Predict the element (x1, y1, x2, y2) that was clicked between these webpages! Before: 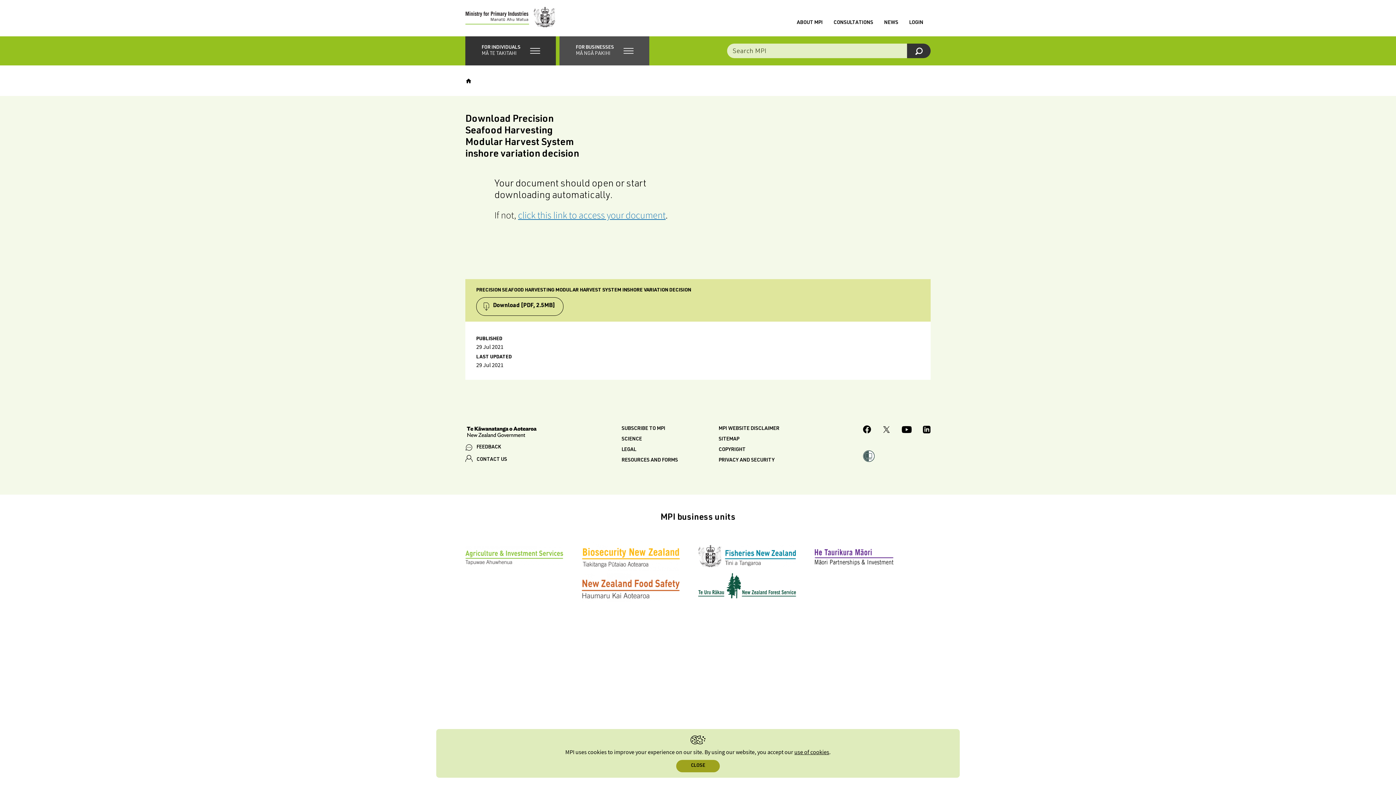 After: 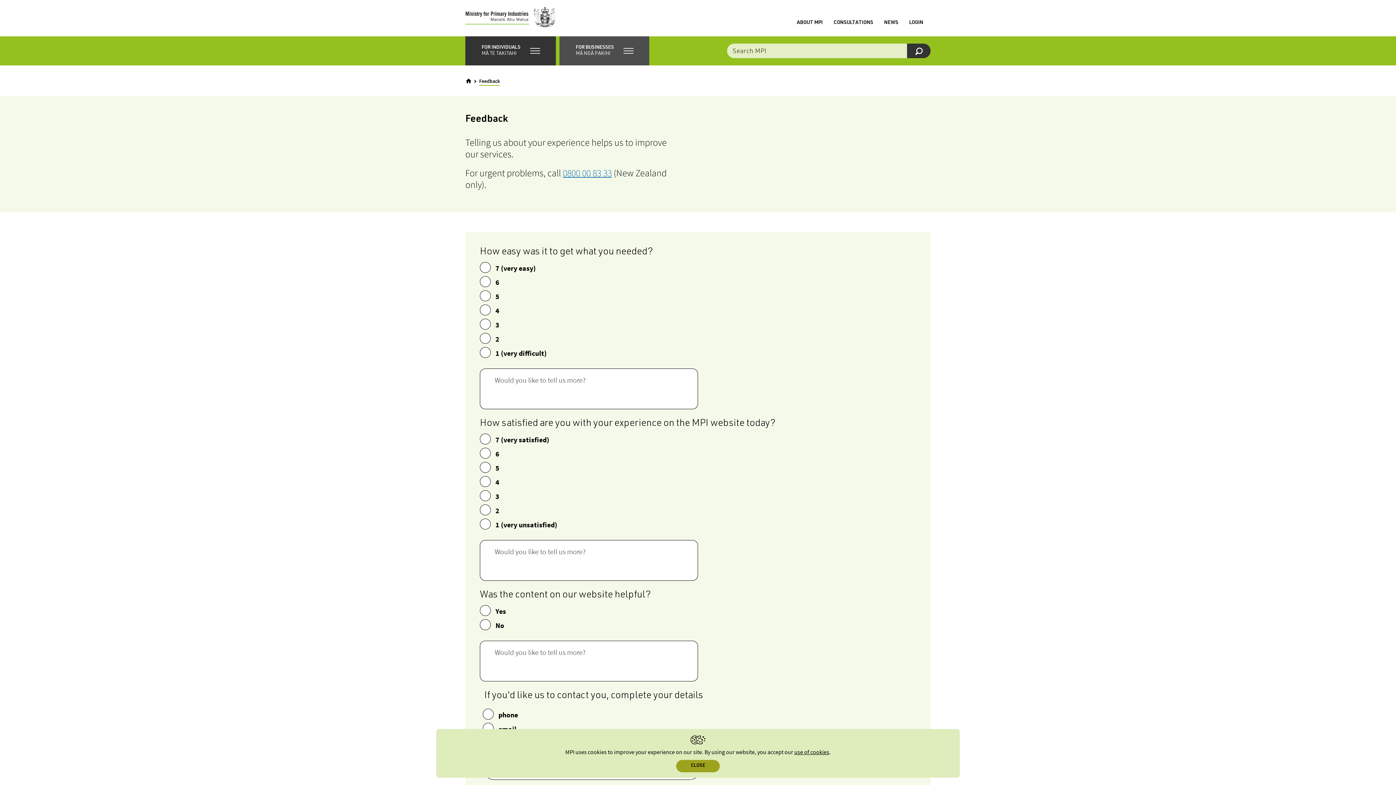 Action: bbox: (465, 444, 538, 451) label: FEEDBACK